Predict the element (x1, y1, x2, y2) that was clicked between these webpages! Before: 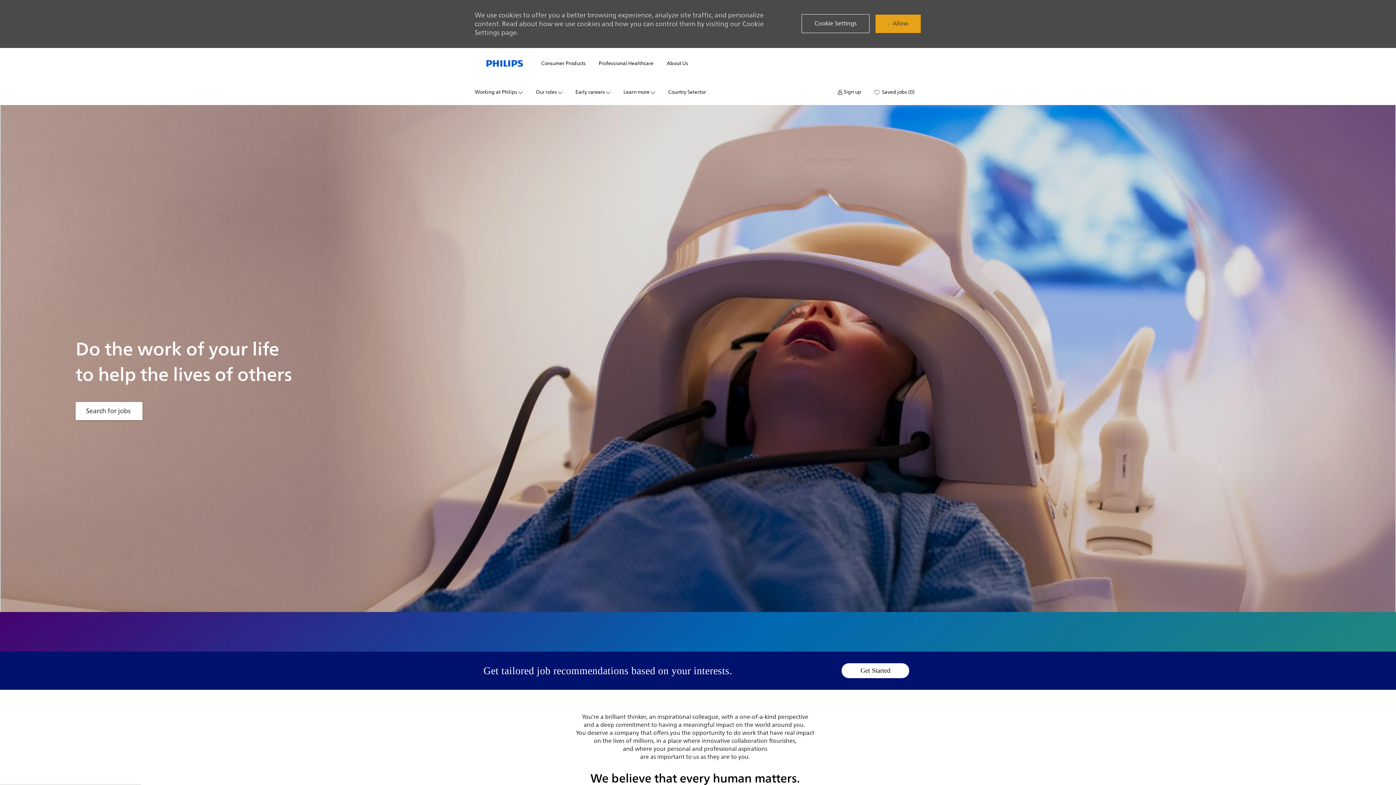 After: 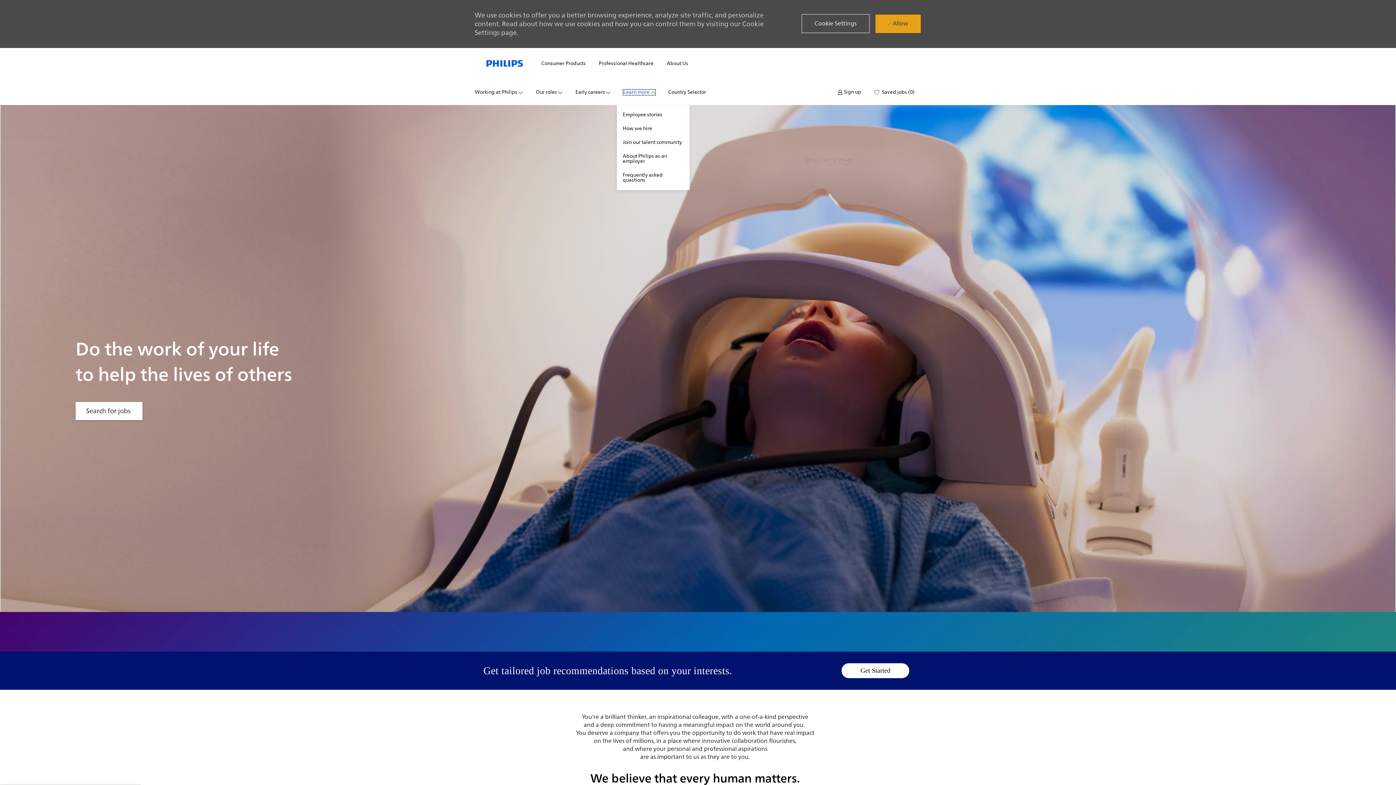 Action: bbox: (623, 89, 655, 94) label: Learn more 